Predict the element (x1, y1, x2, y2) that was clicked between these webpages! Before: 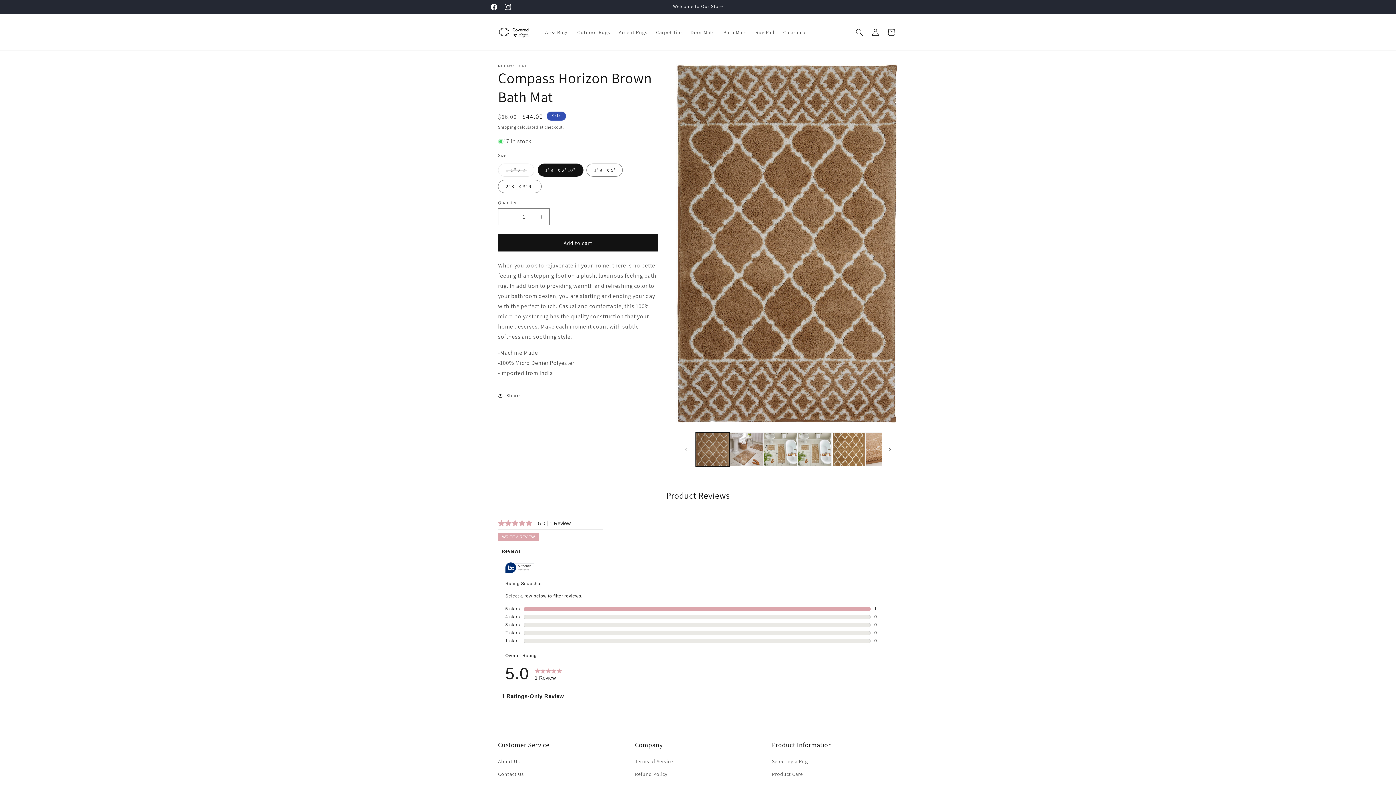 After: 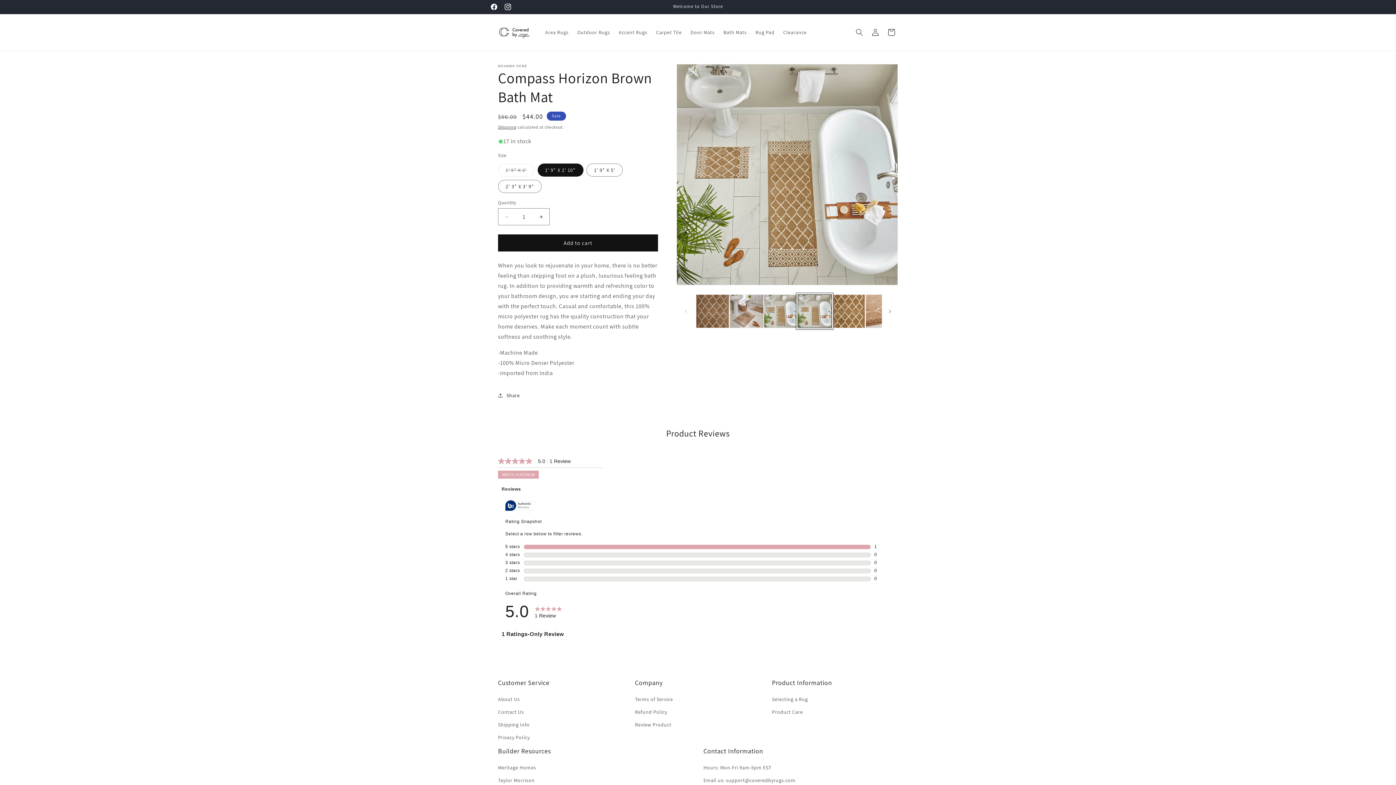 Action: label: Load image 4 in gallery view bbox: (797, 432, 831, 466)